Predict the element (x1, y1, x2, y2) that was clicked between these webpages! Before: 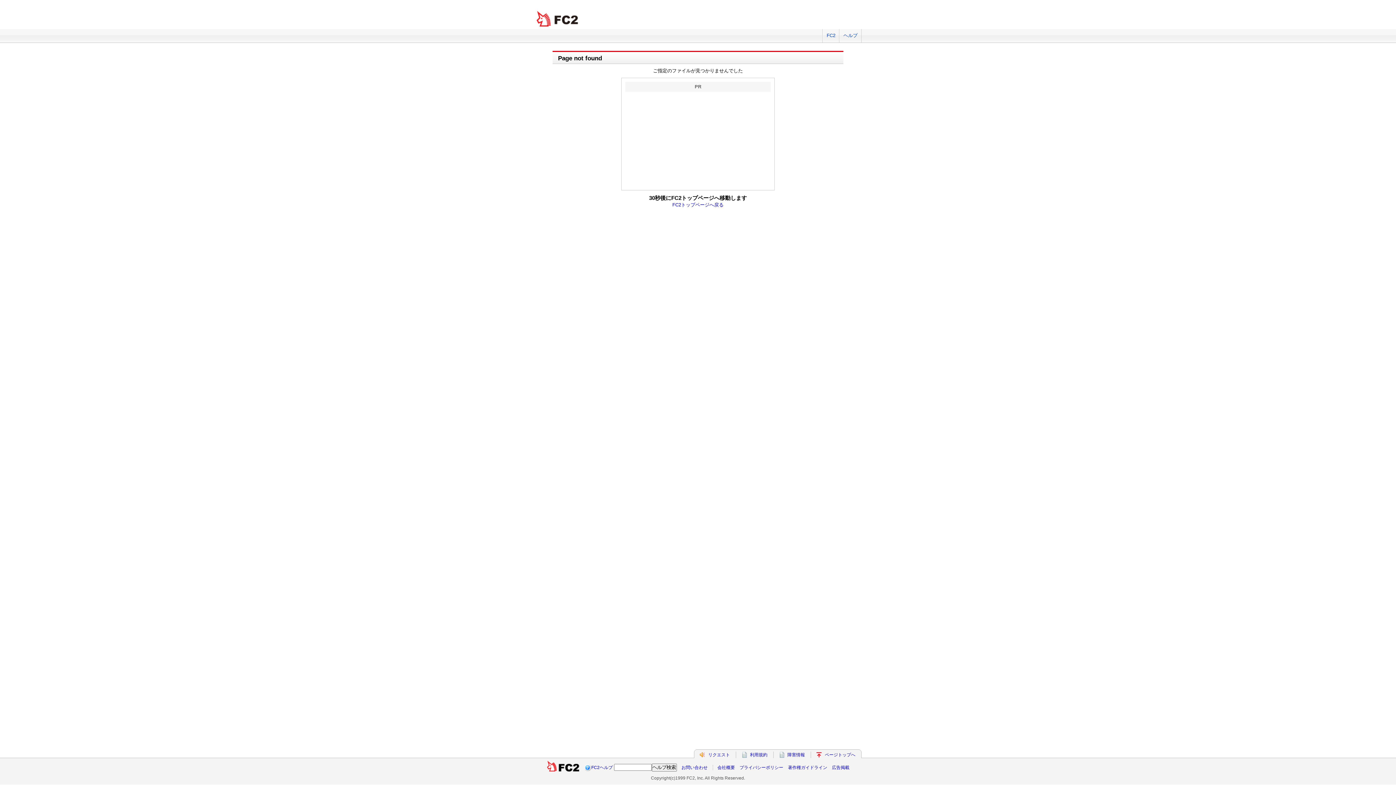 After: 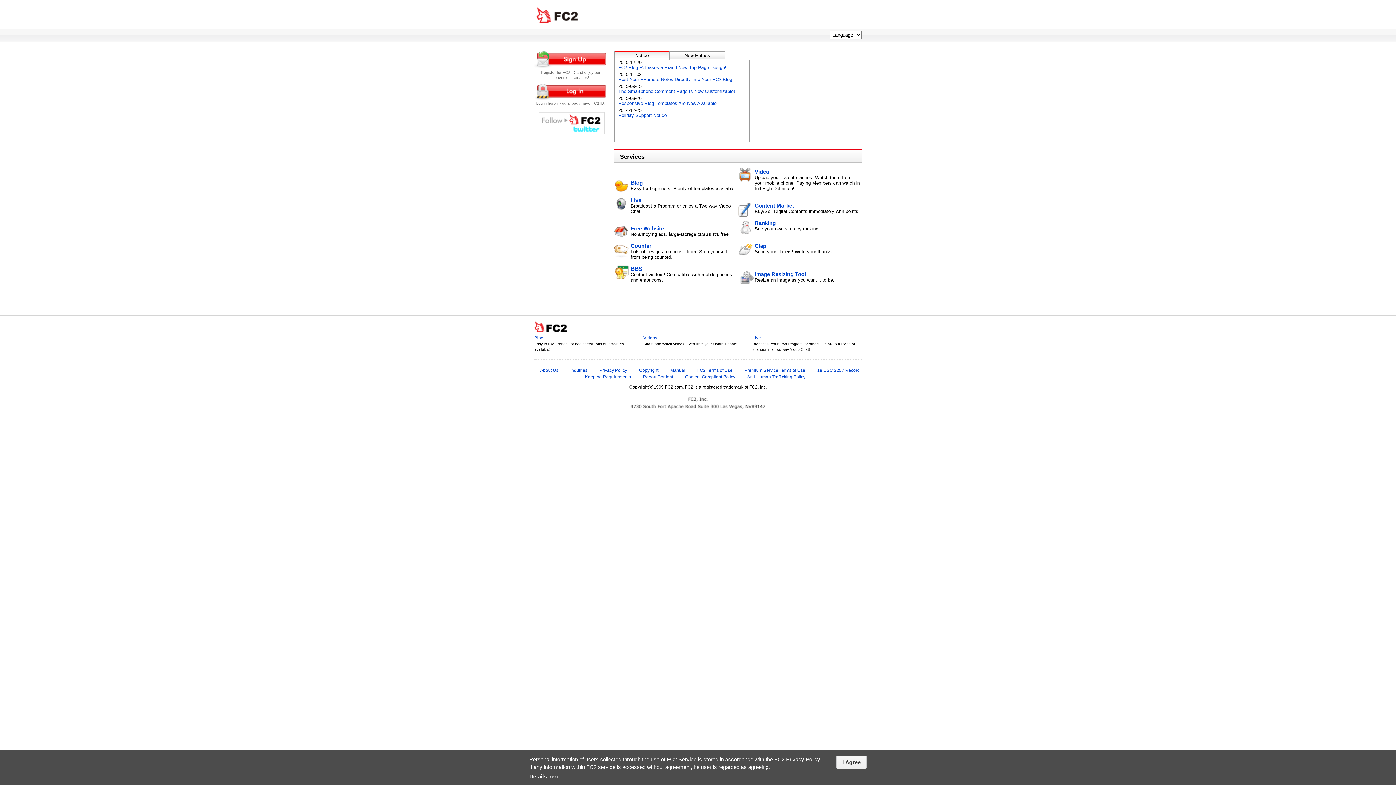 Action: bbox: (672, 202, 723, 207) label: FC2トップページへ戻る